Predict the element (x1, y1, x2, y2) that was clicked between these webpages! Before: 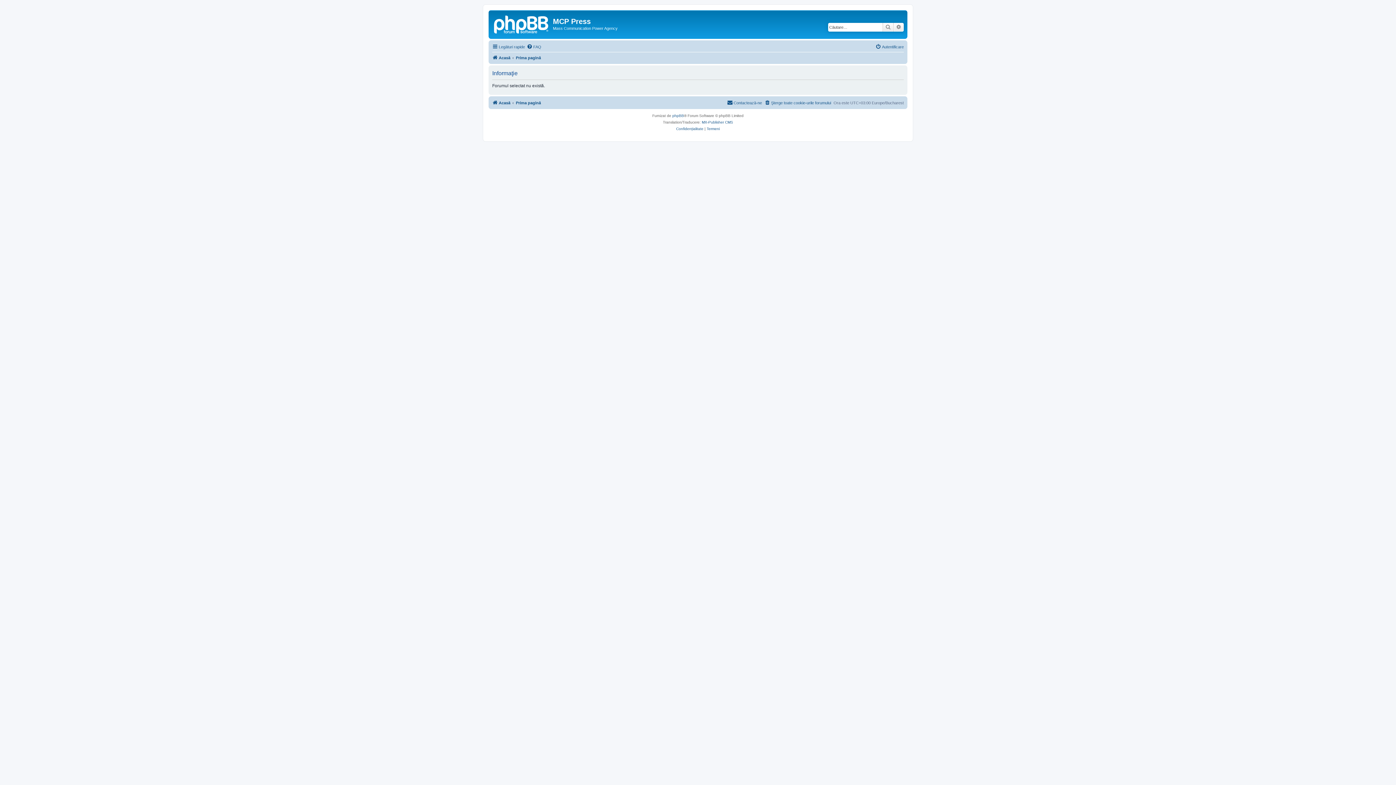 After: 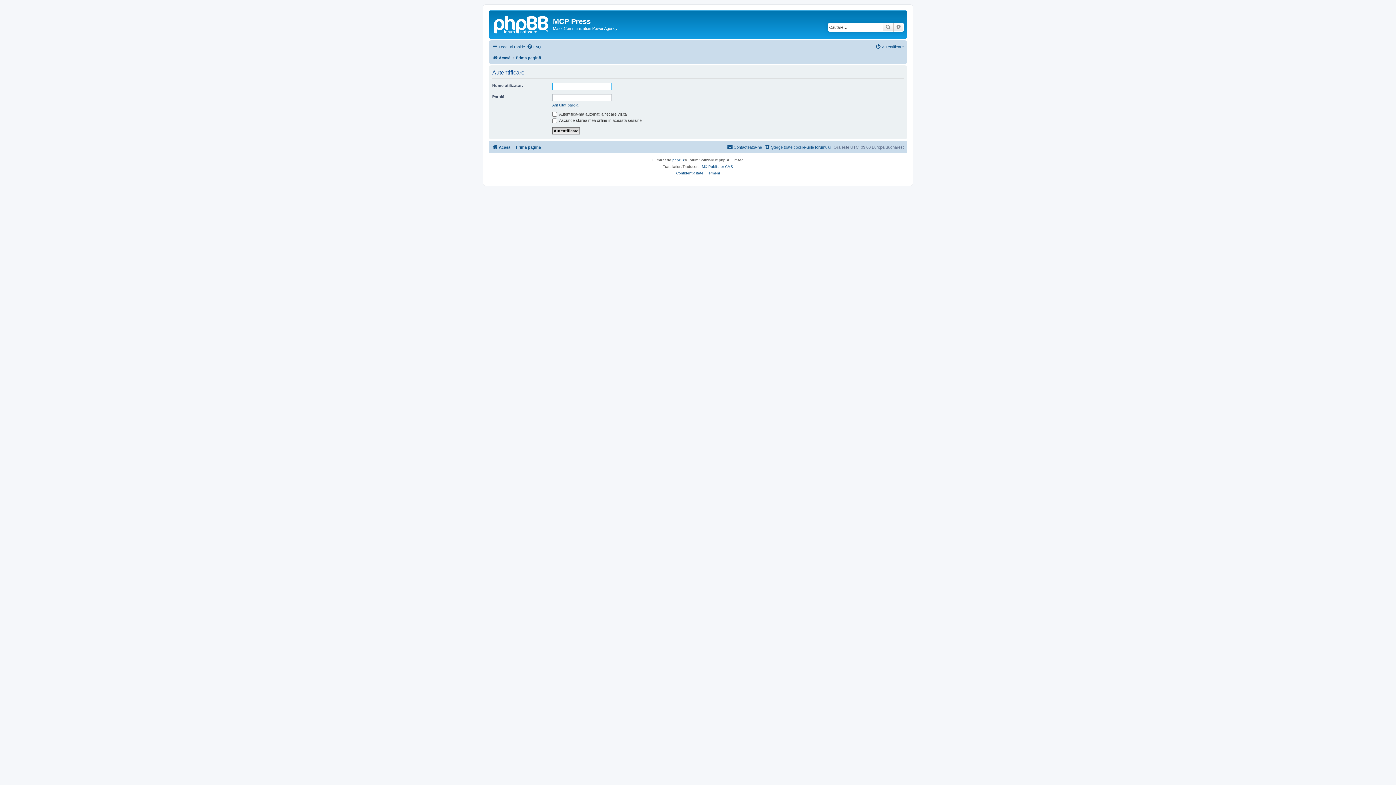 Action: bbox: (875, 42, 904, 51) label: Autentificare